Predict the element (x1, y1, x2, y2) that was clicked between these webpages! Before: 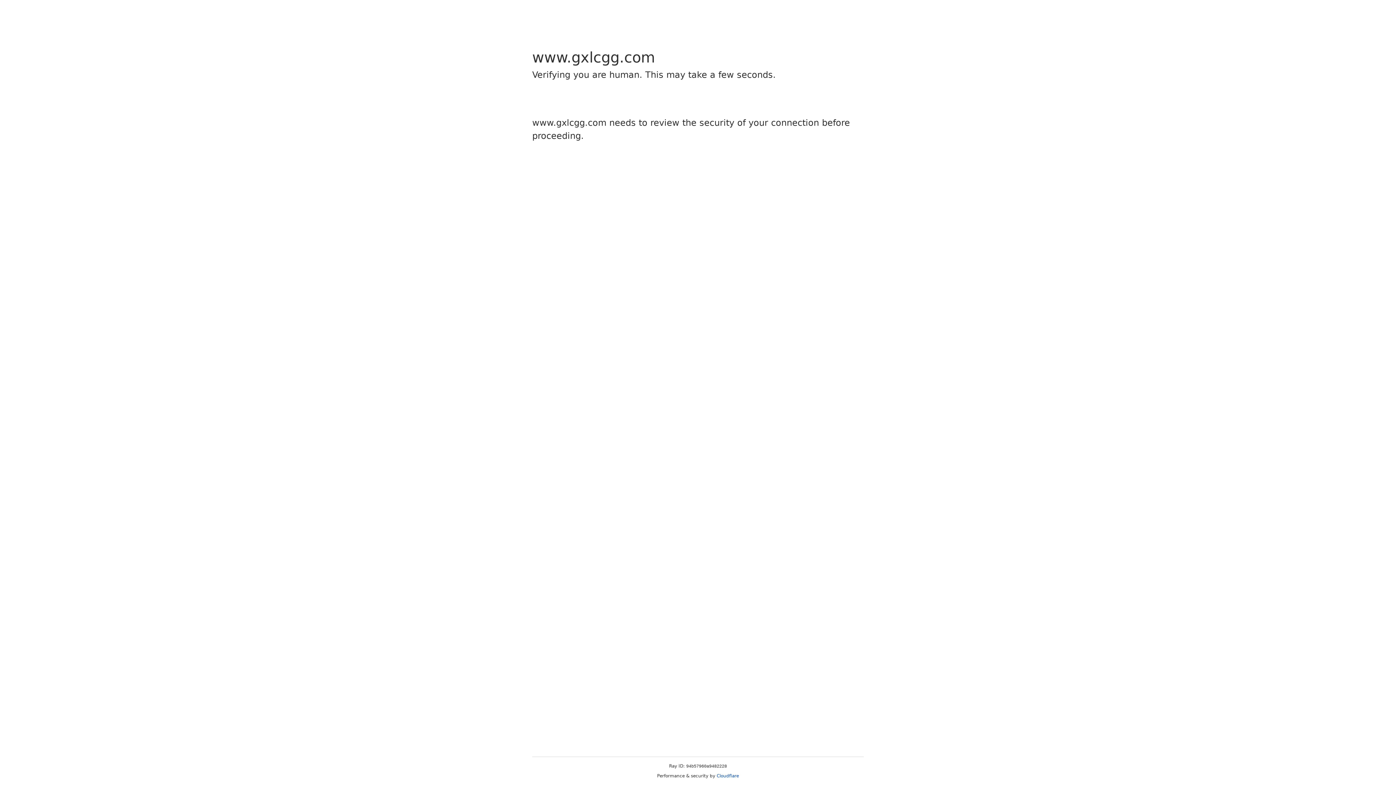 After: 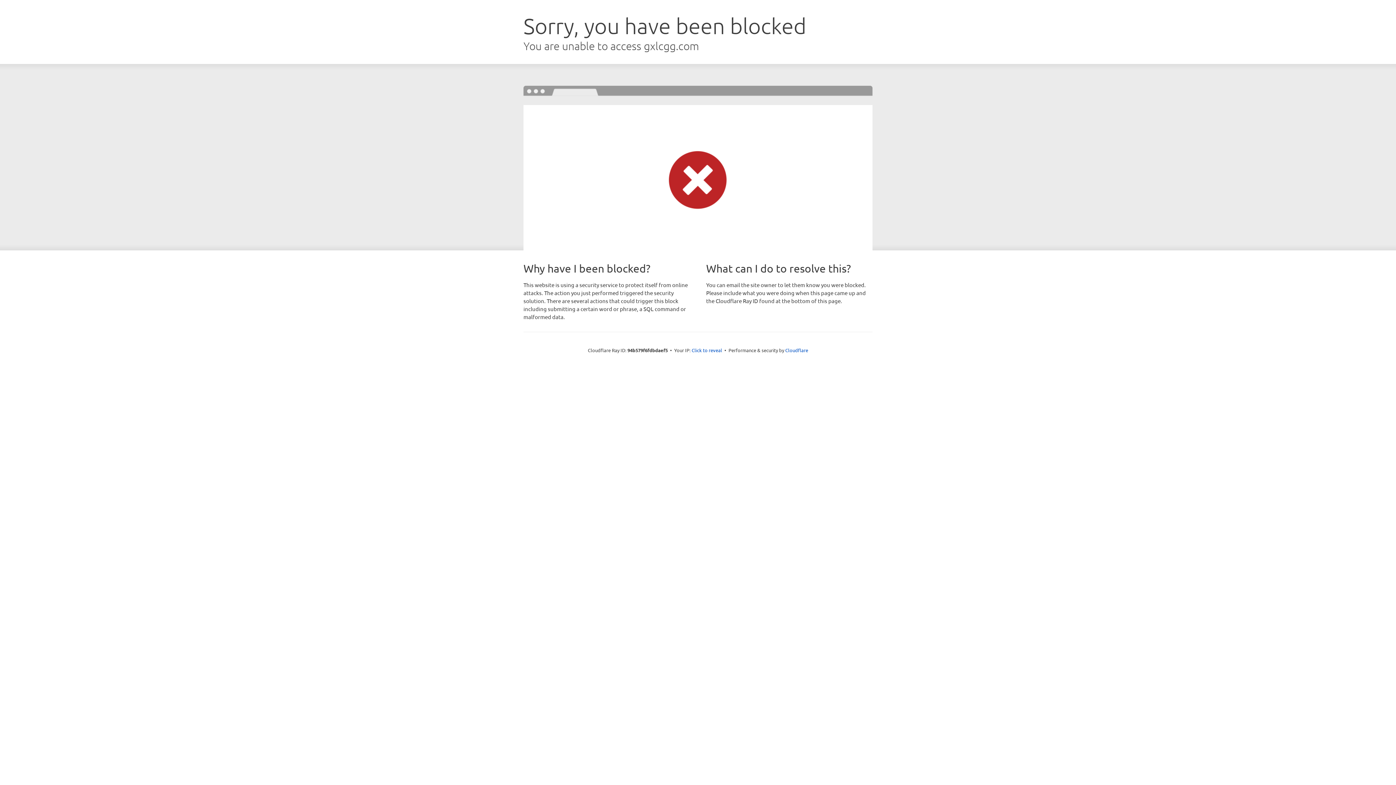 Action: bbox: (716, 773, 739, 778) label: Cloudflare